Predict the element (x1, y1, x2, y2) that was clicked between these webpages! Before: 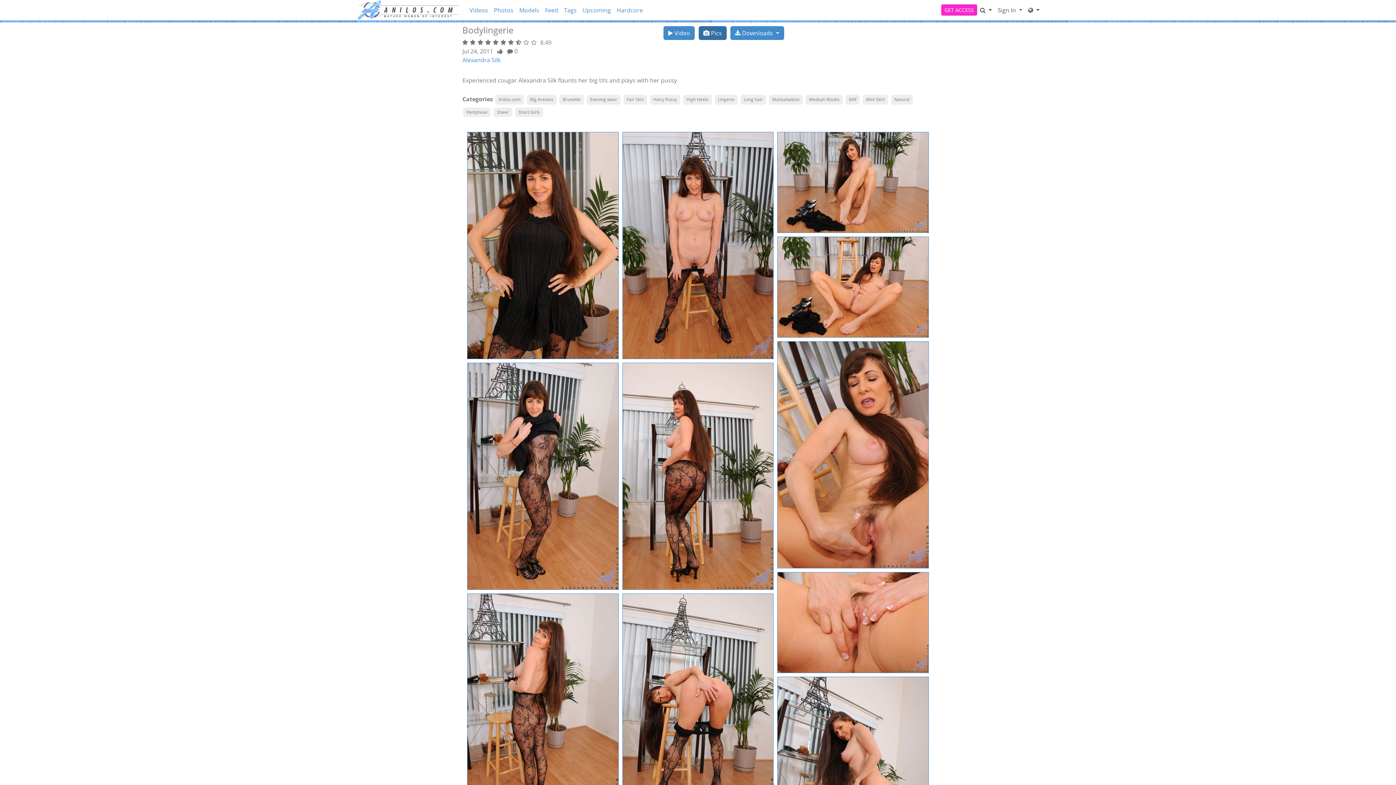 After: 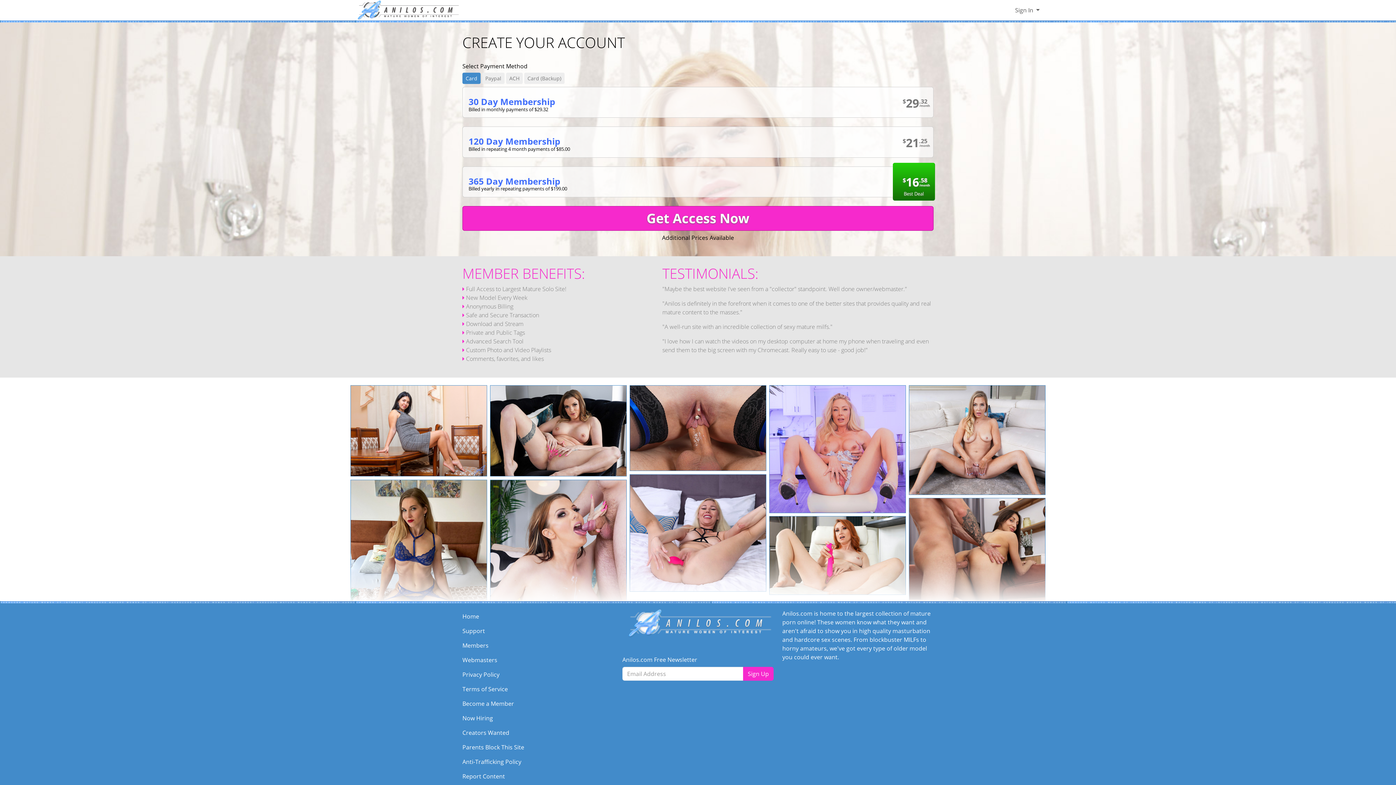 Action: bbox: (467, 241, 618, 249)